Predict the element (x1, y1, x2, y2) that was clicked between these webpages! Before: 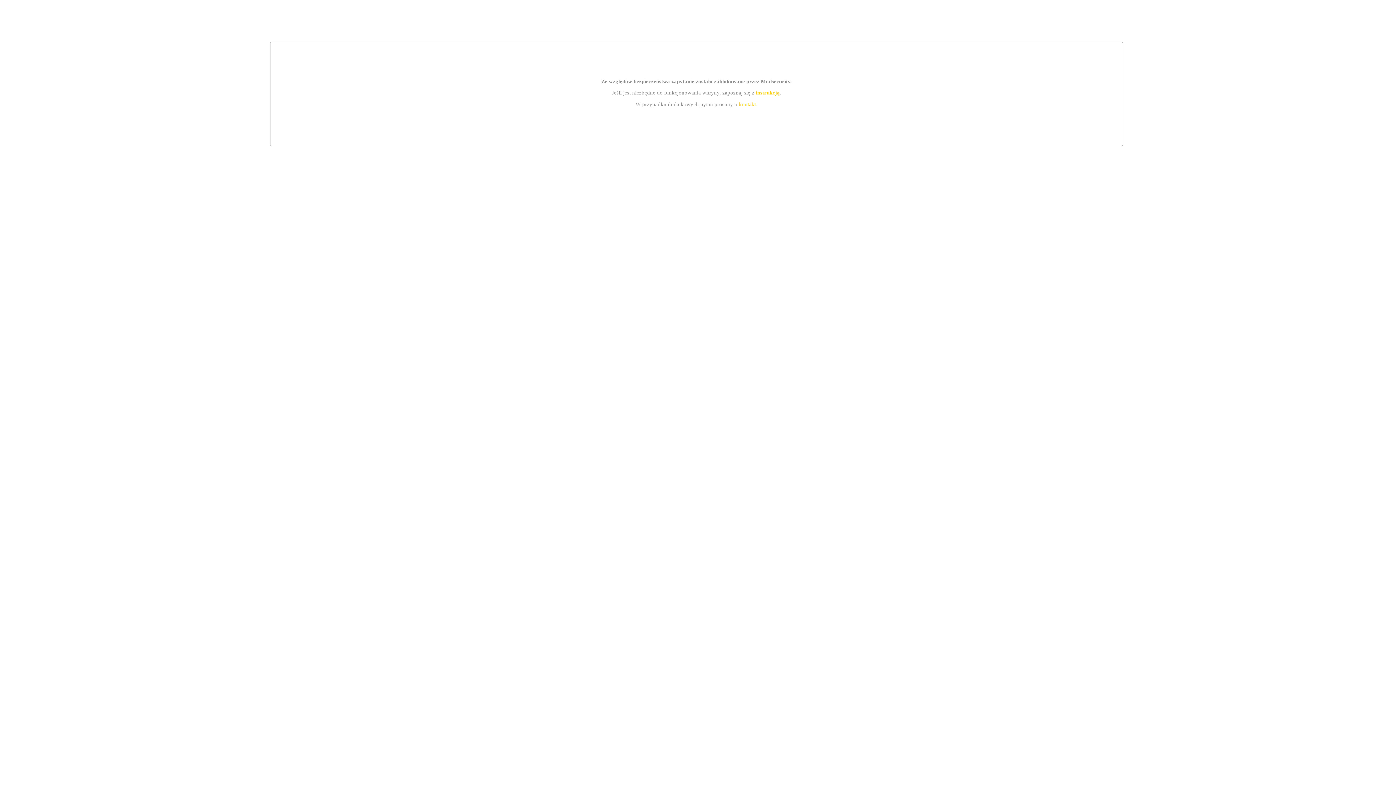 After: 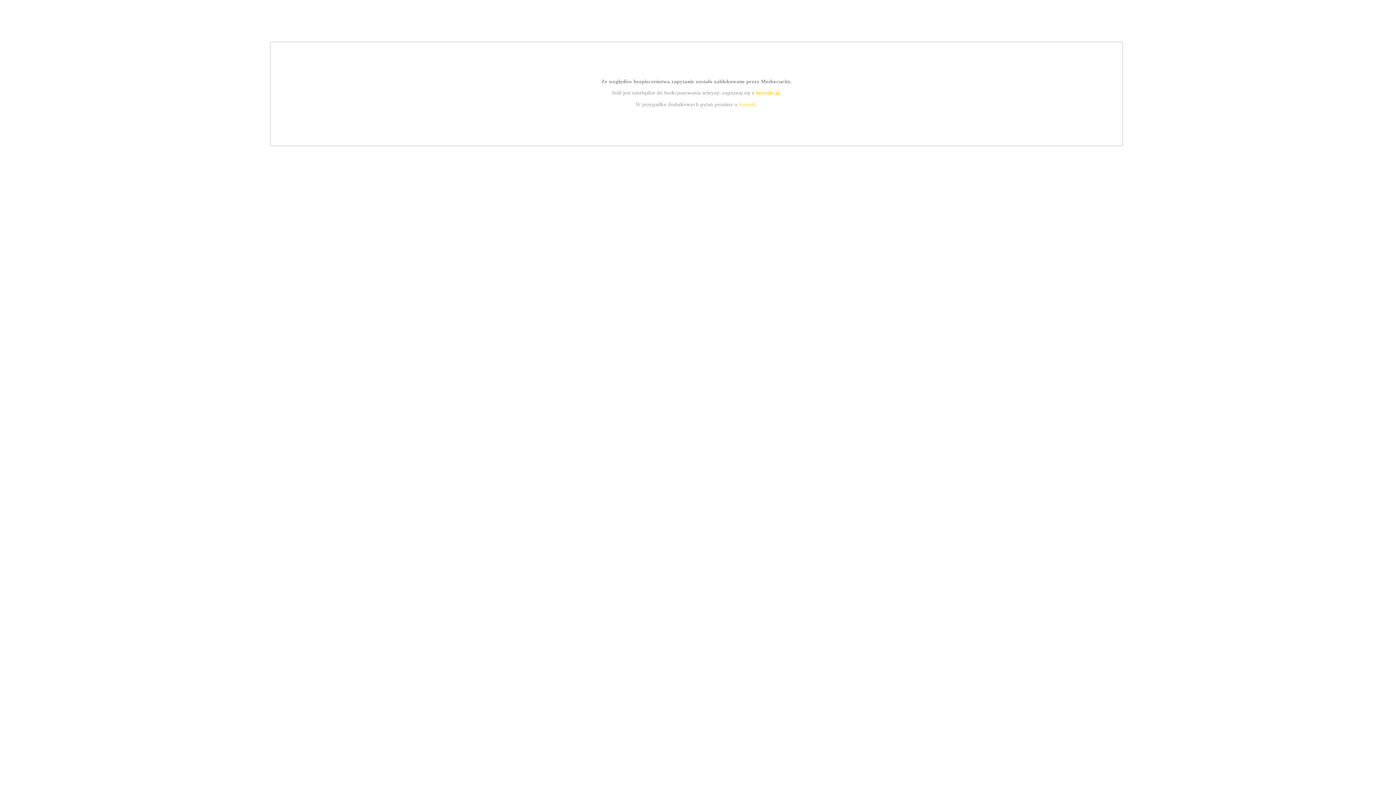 Action: bbox: (755, 89, 779, 95) label: instrukcją